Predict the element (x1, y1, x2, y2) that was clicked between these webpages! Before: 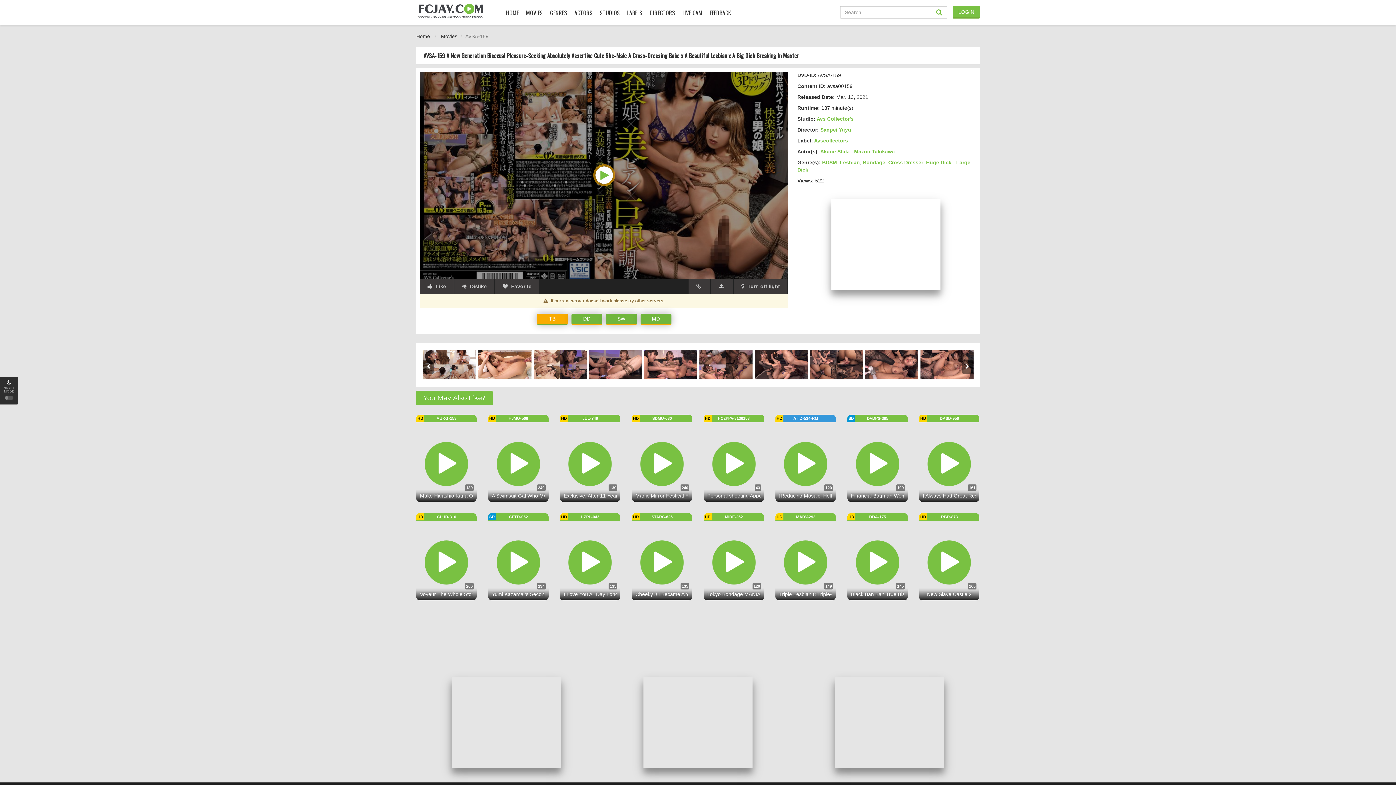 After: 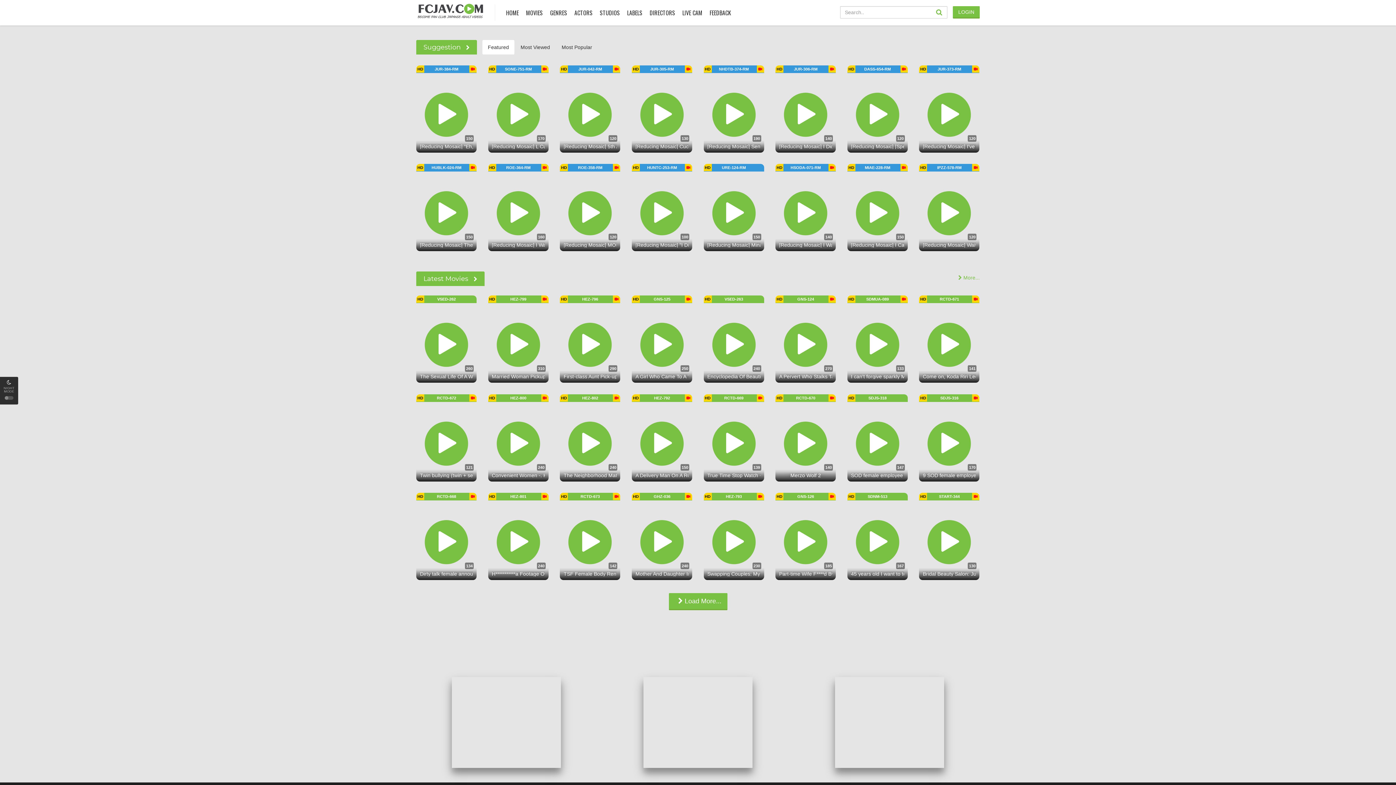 Action: label: HOME bbox: (504, 0, 520, 25)